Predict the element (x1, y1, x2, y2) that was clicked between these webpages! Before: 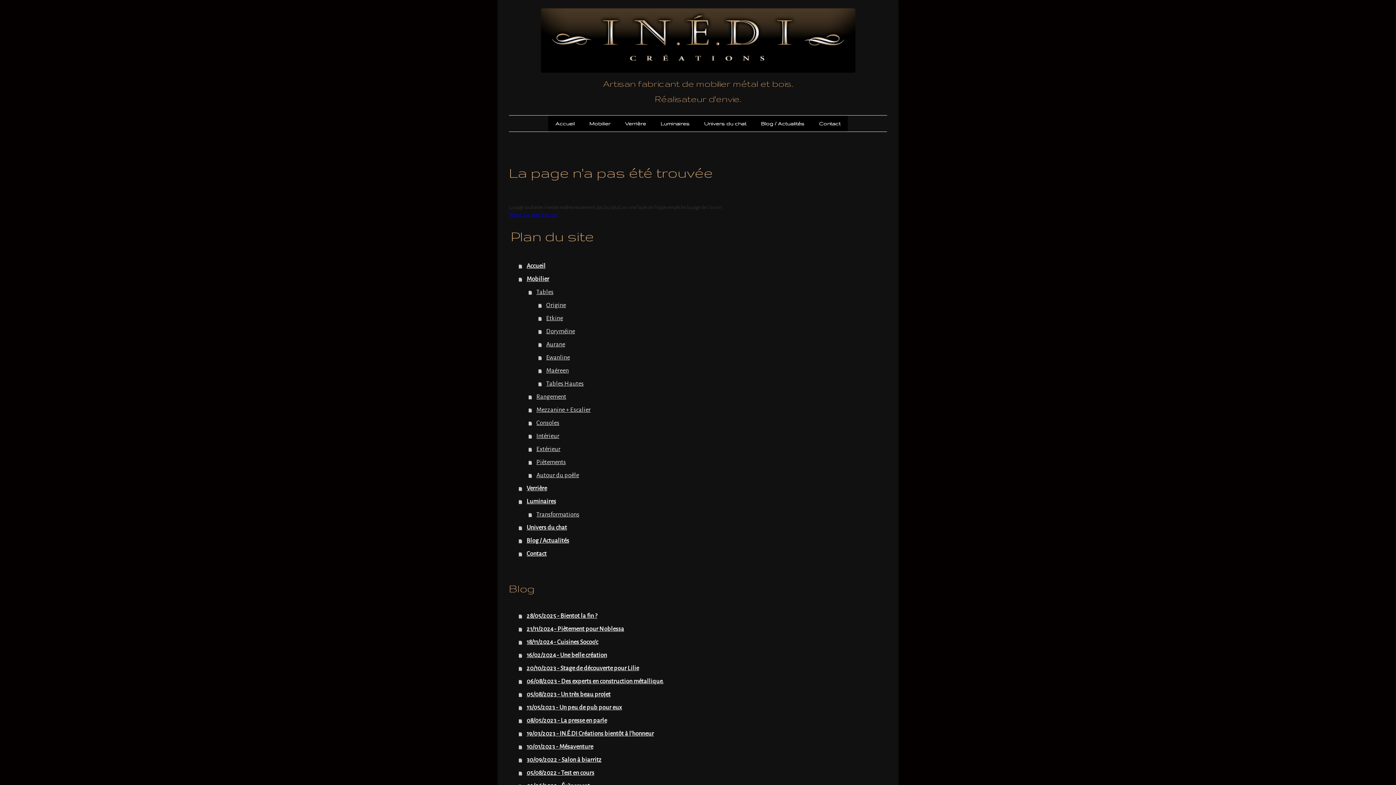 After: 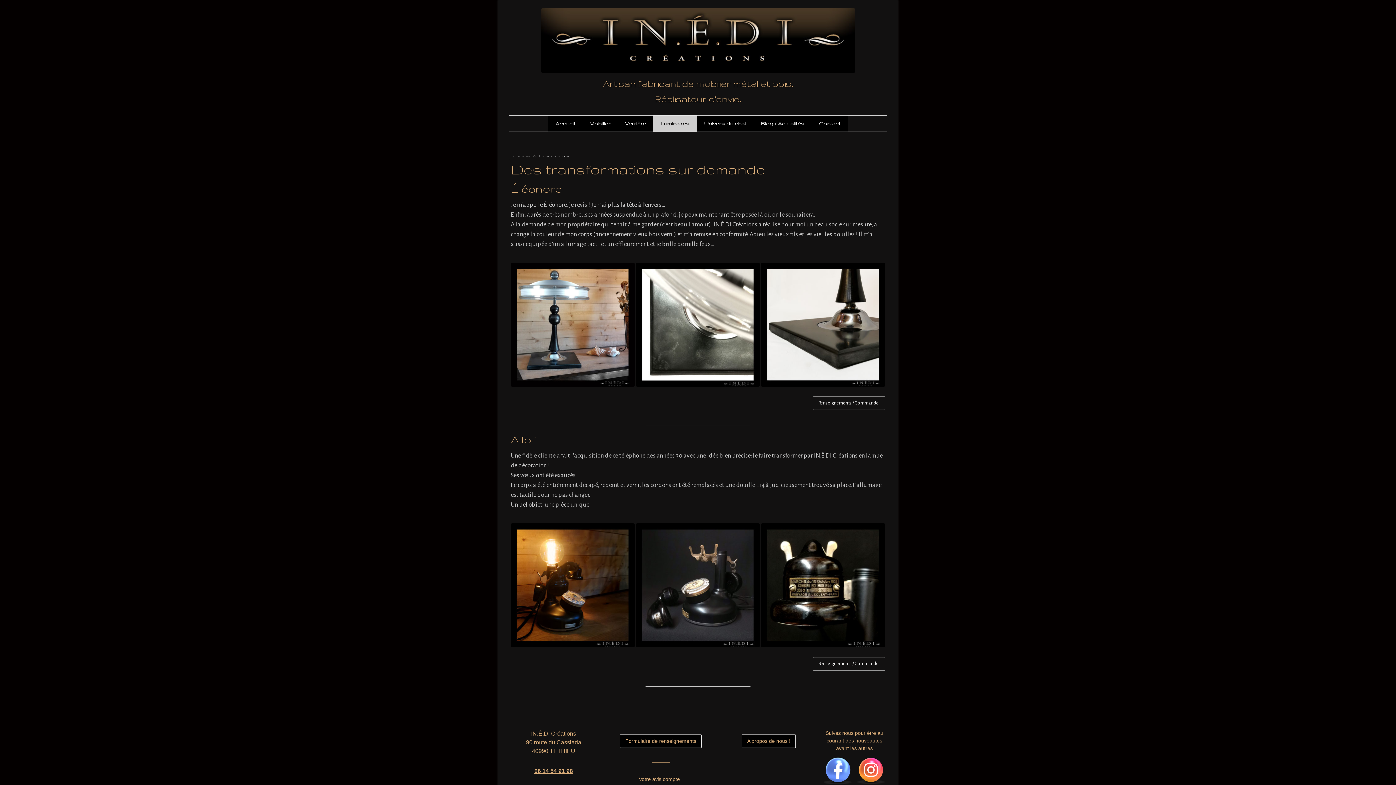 Action: bbox: (528, 508, 887, 521) label: Transformations